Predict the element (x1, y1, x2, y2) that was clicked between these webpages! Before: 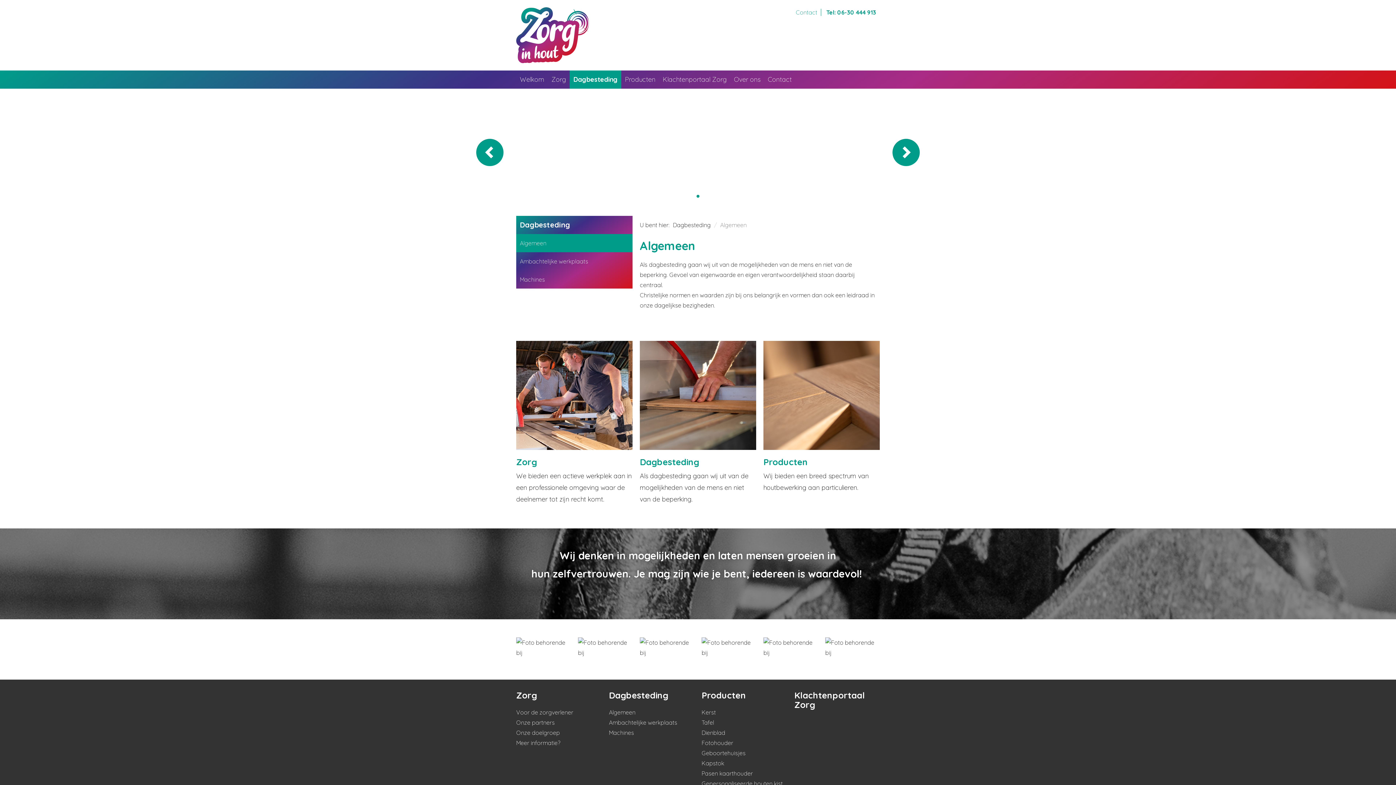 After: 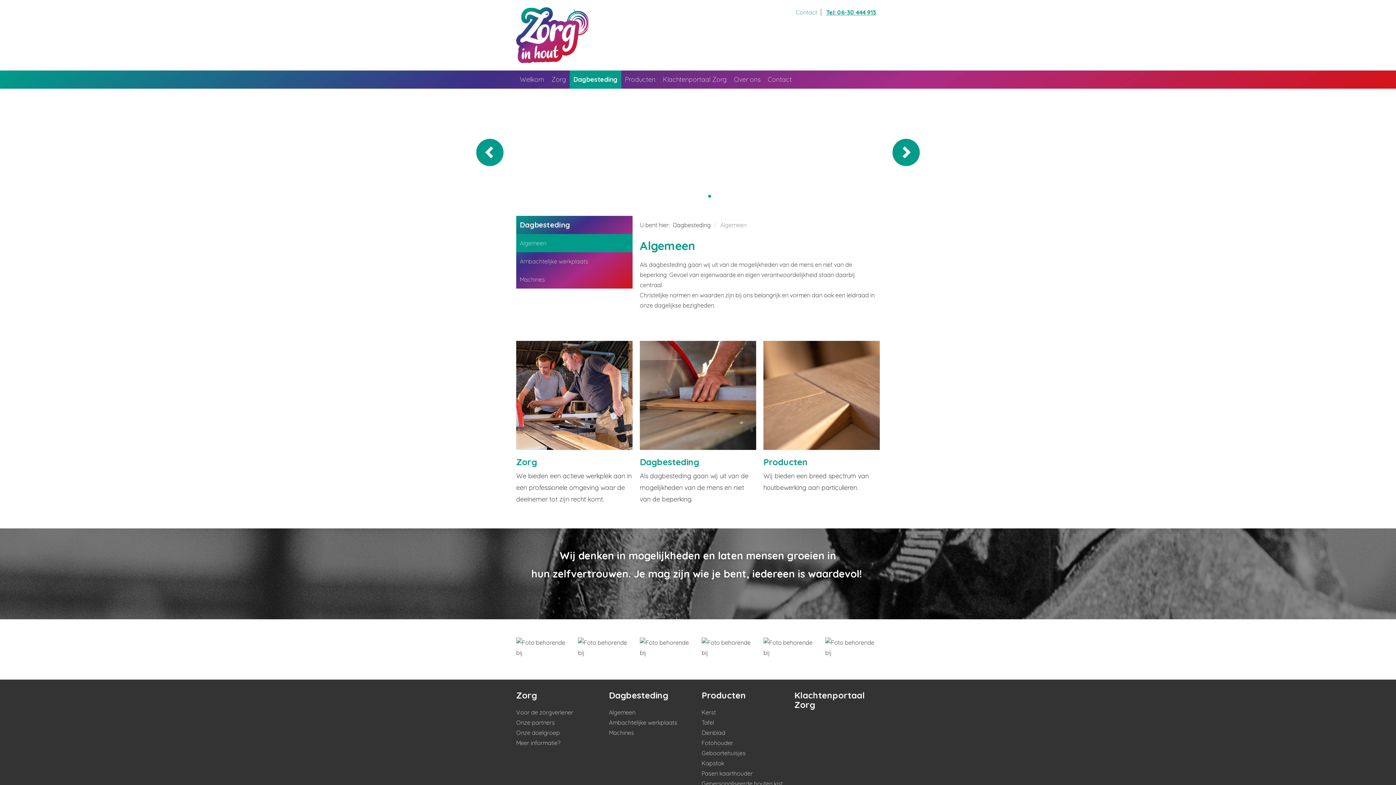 Action: label: Tel: 06-30 444 913 bbox: (826, 8, 876, 16)